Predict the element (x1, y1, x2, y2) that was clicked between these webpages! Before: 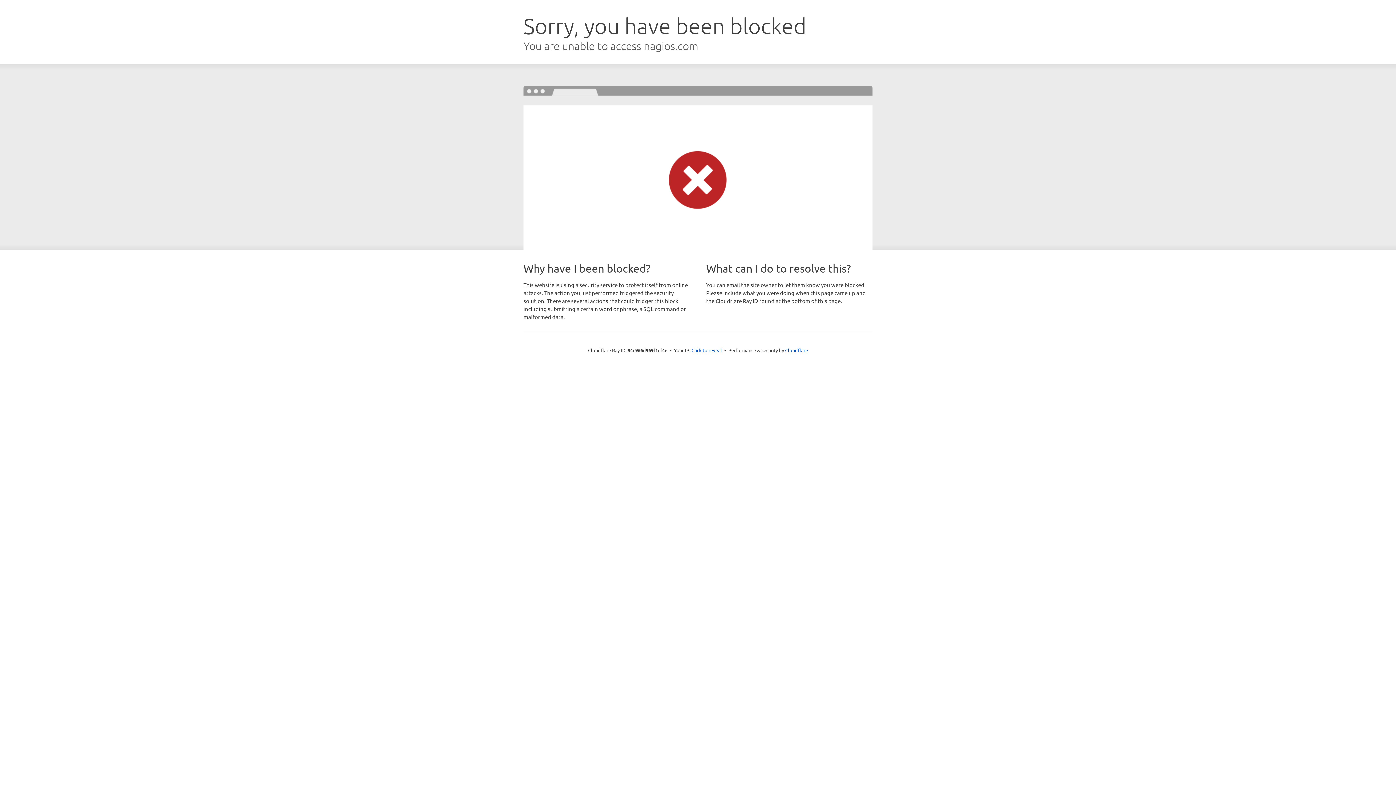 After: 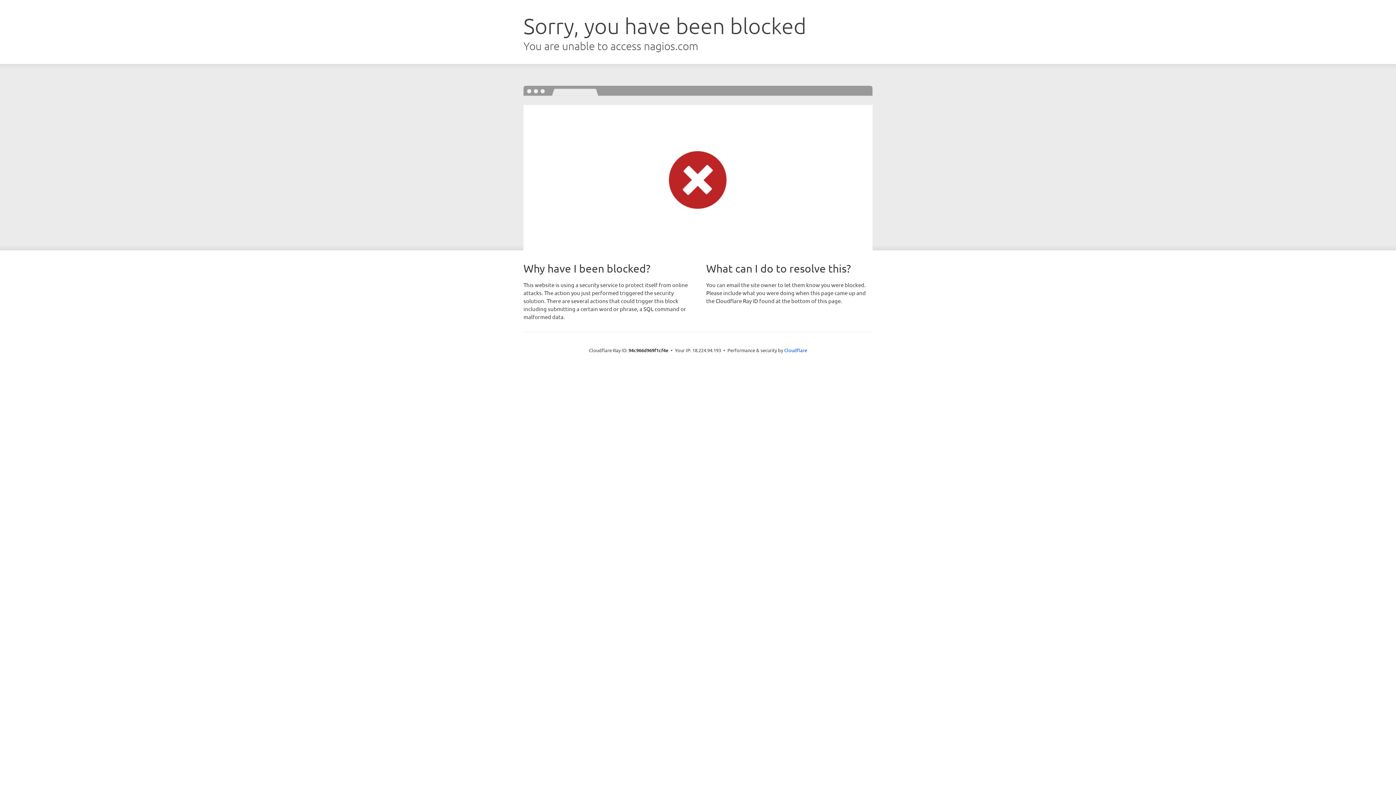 Action: bbox: (691, 346, 722, 353) label: Click to reveal